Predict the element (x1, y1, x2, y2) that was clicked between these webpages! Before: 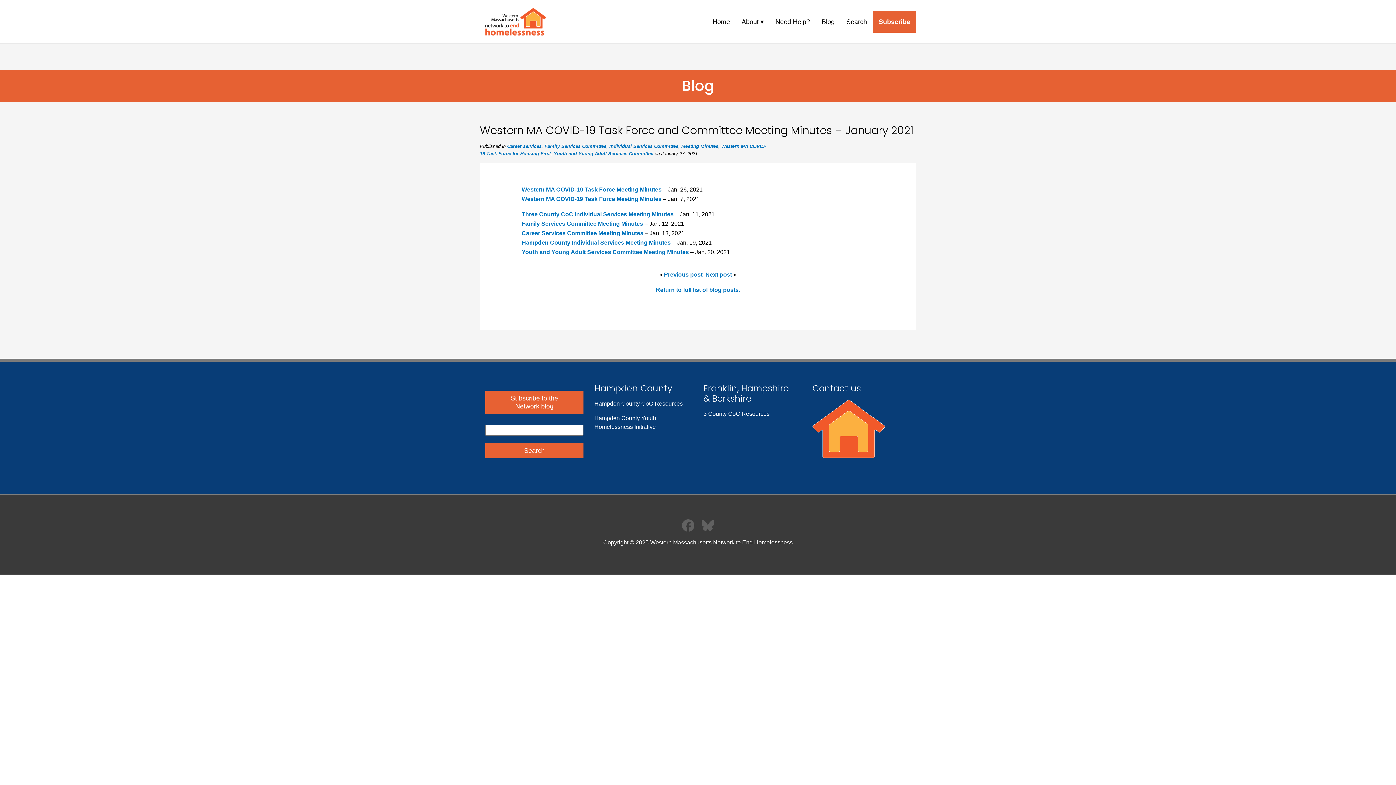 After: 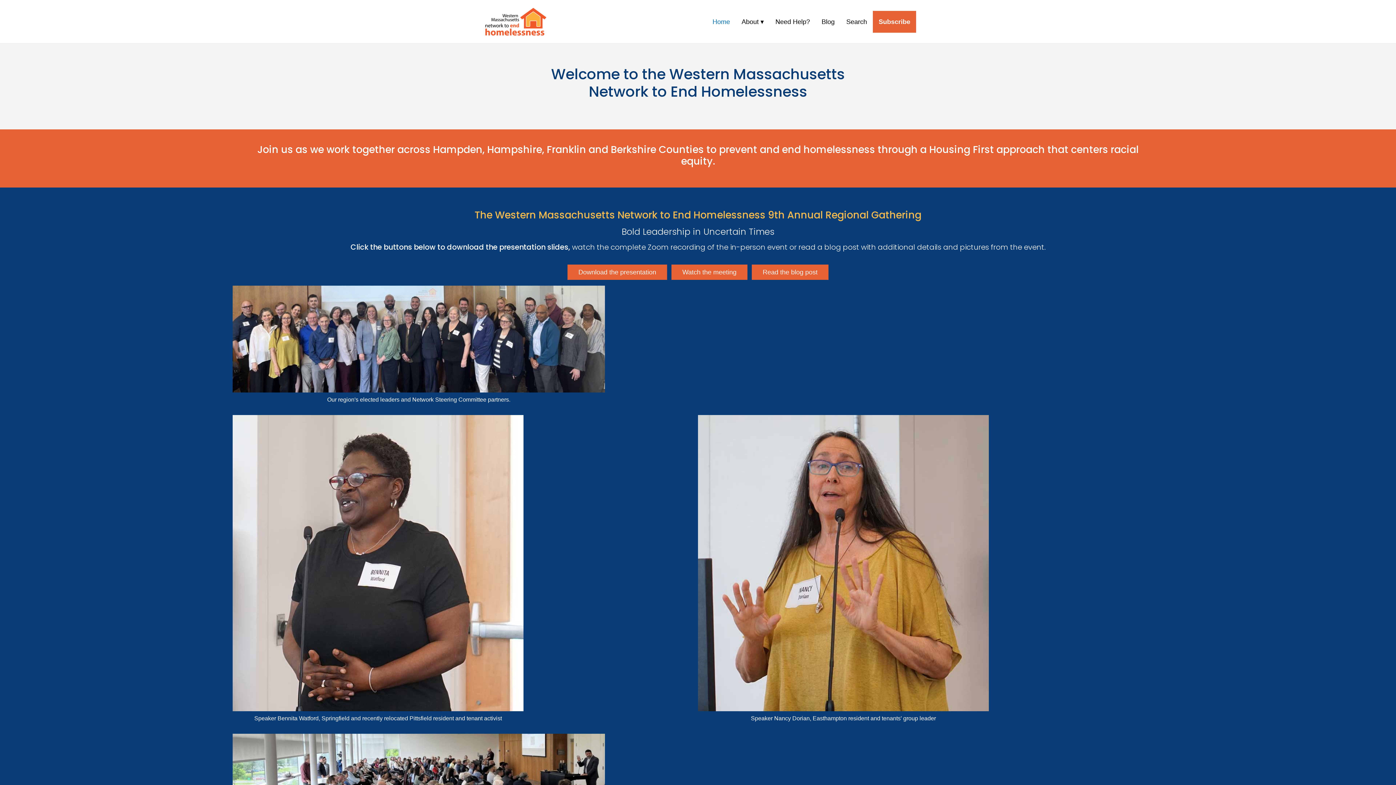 Action: bbox: (485, 18, 547, 24)